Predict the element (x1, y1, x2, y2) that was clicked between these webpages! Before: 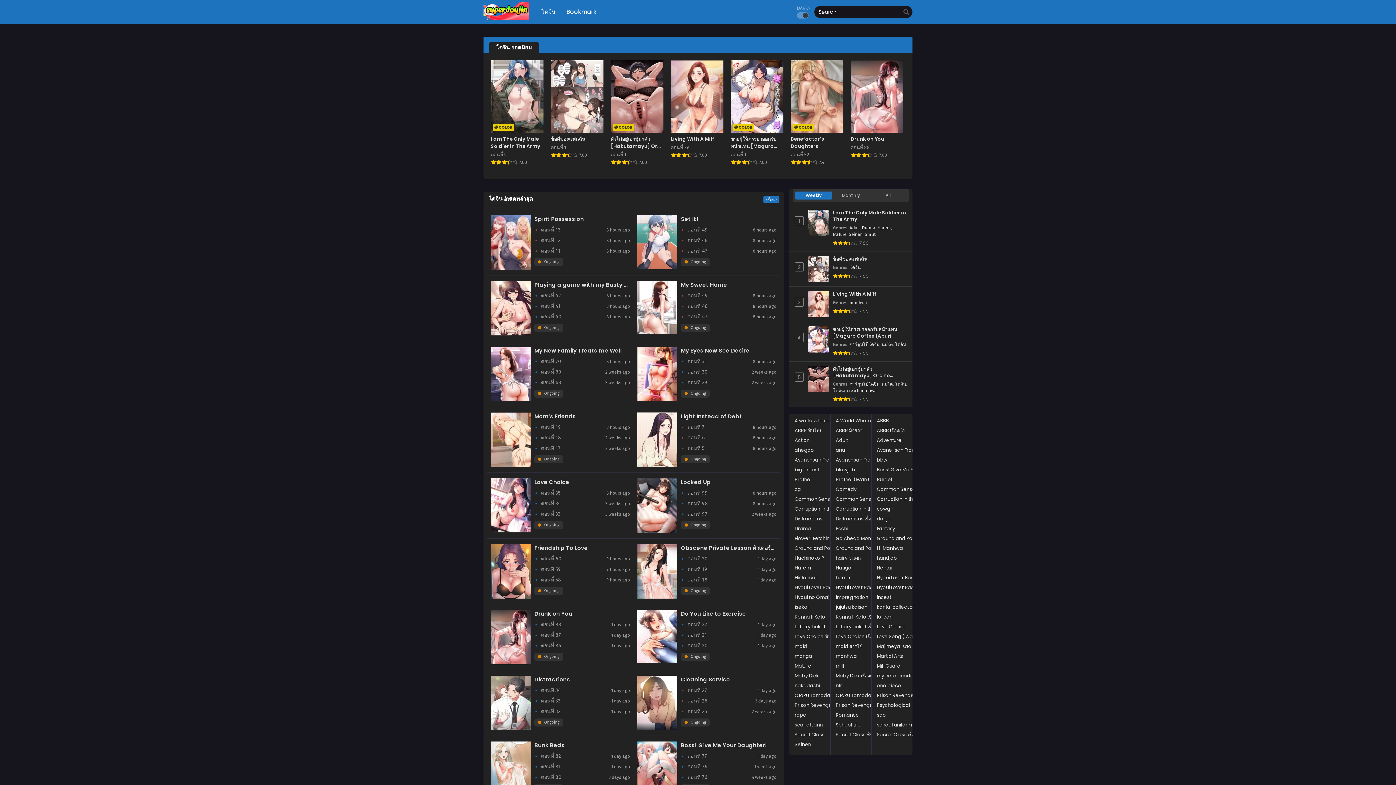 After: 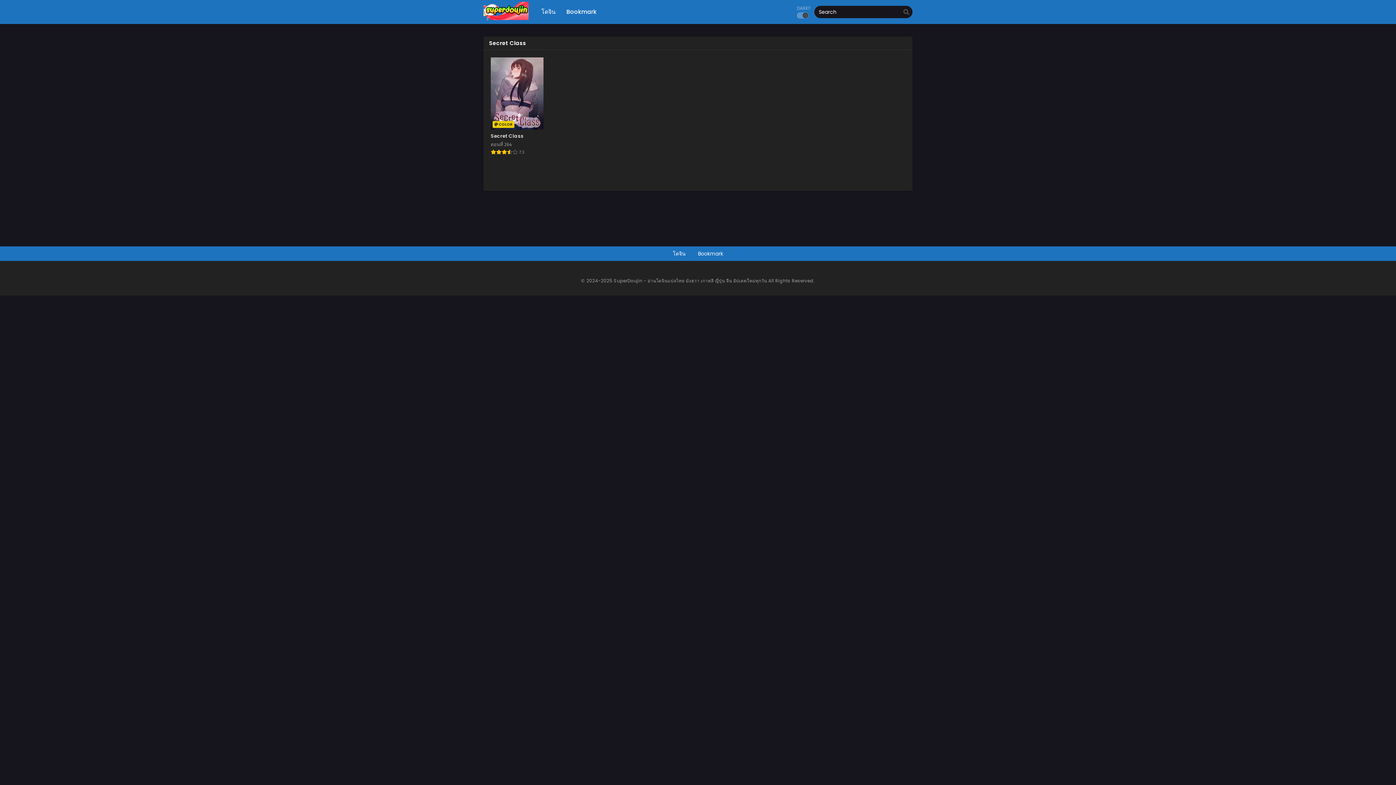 Action: label: Secret Class bbox: (789, 730, 830, 739)